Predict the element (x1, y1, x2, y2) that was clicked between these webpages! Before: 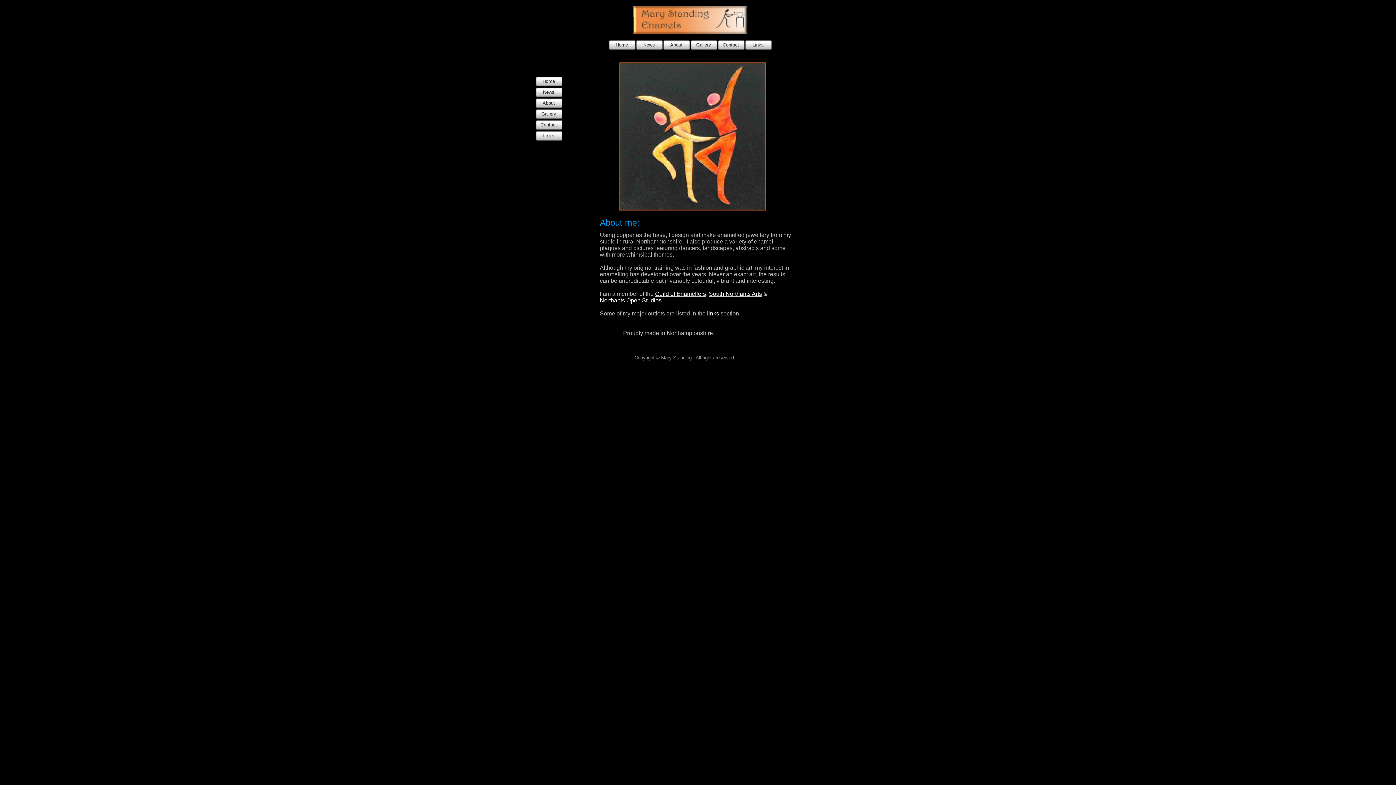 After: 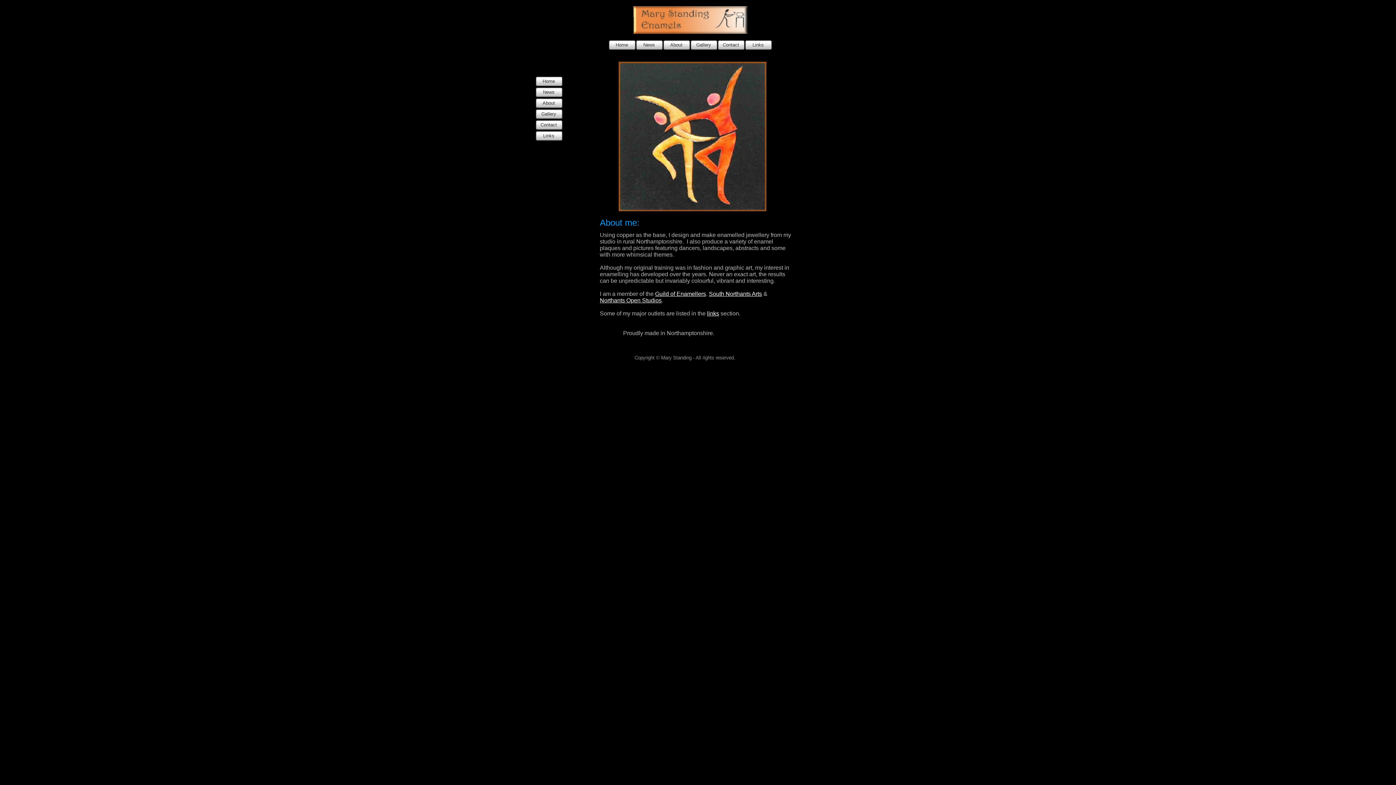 Action: bbox: (655, 290, 706, 297) label: Guild of Enamellers